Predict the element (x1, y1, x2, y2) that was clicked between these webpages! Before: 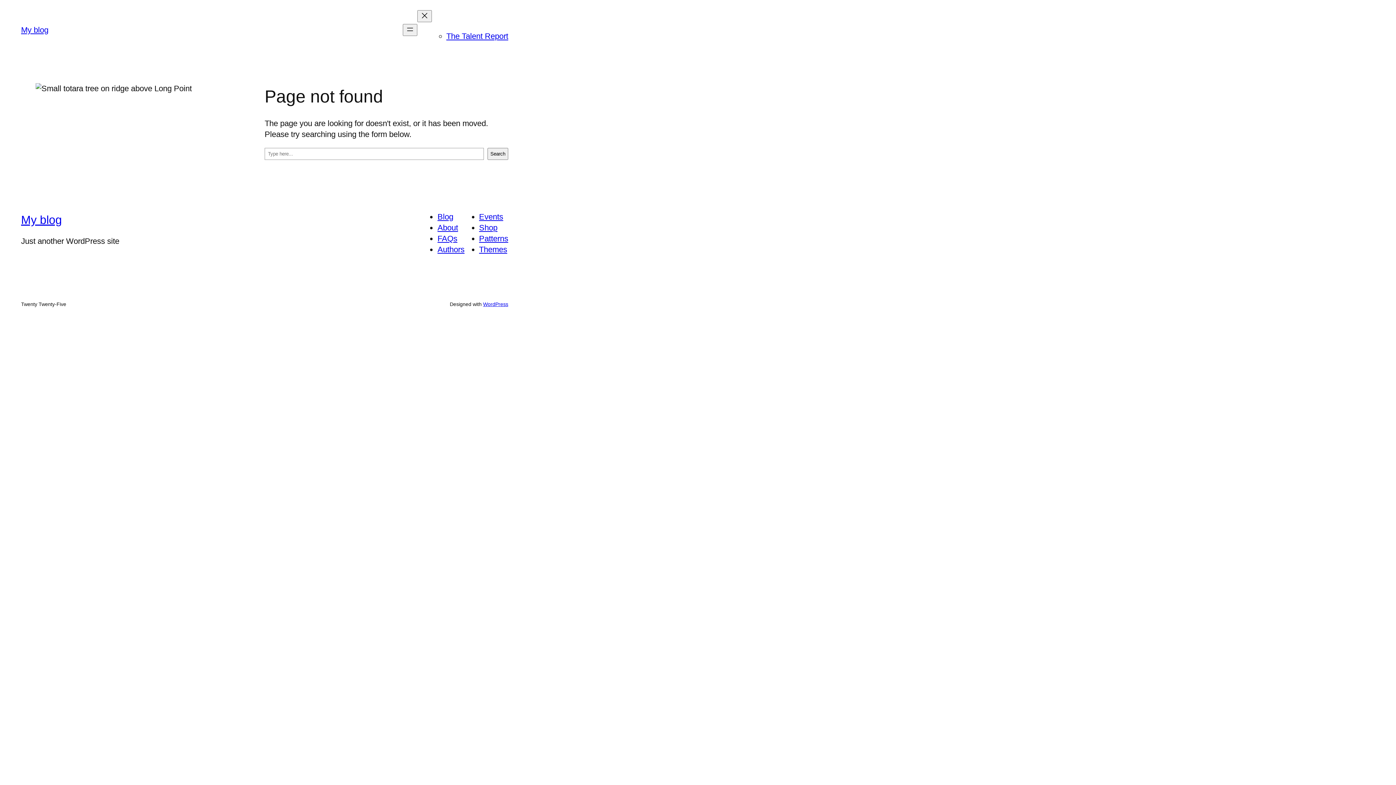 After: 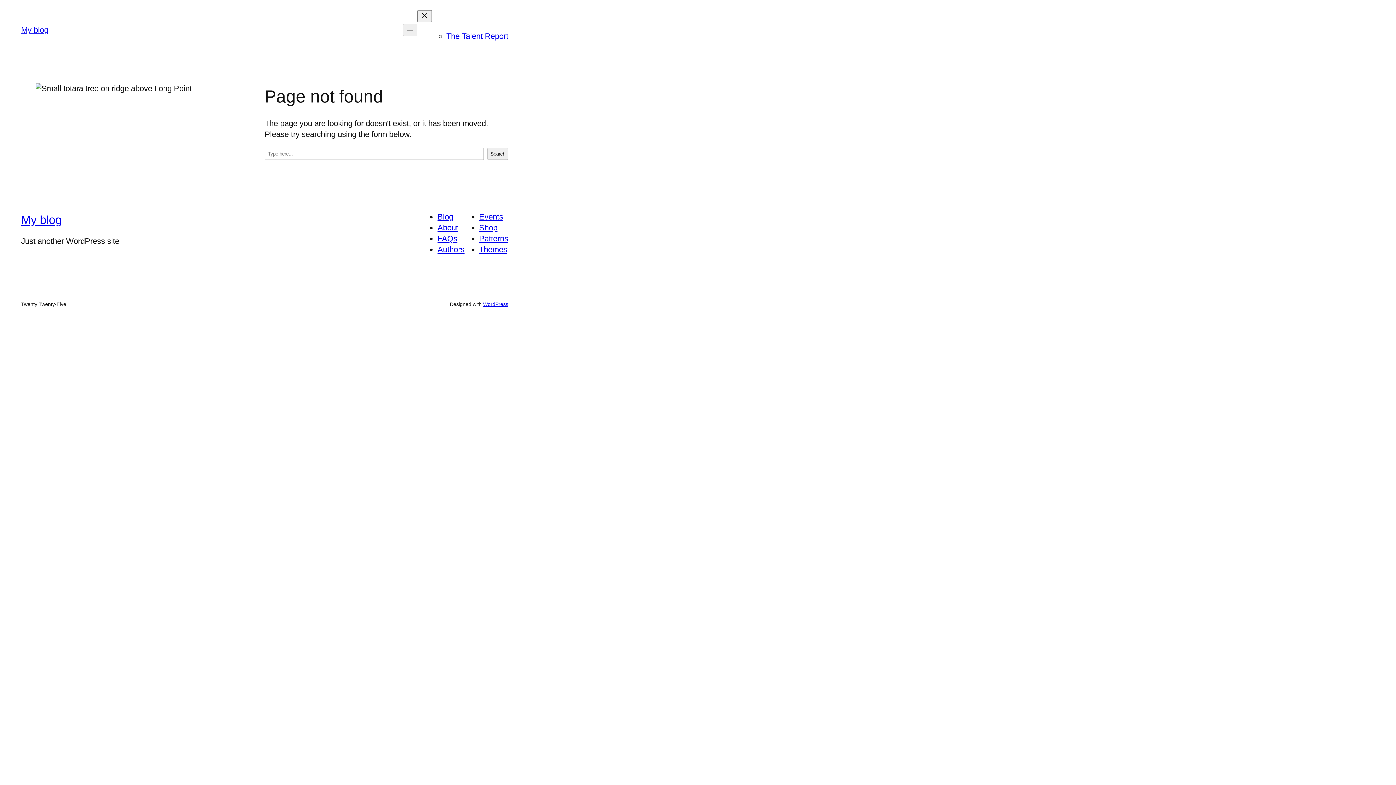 Action: label: Shop bbox: (479, 223, 497, 232)